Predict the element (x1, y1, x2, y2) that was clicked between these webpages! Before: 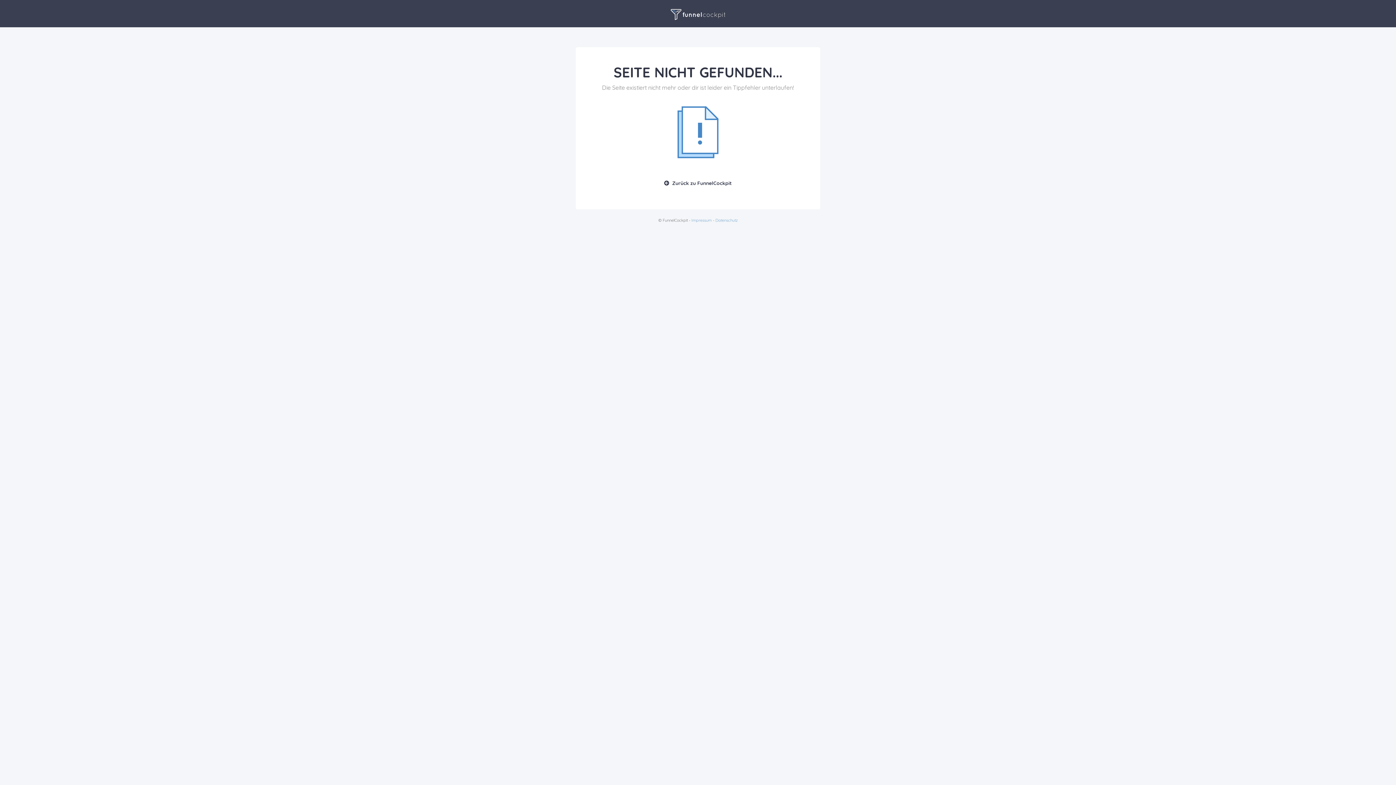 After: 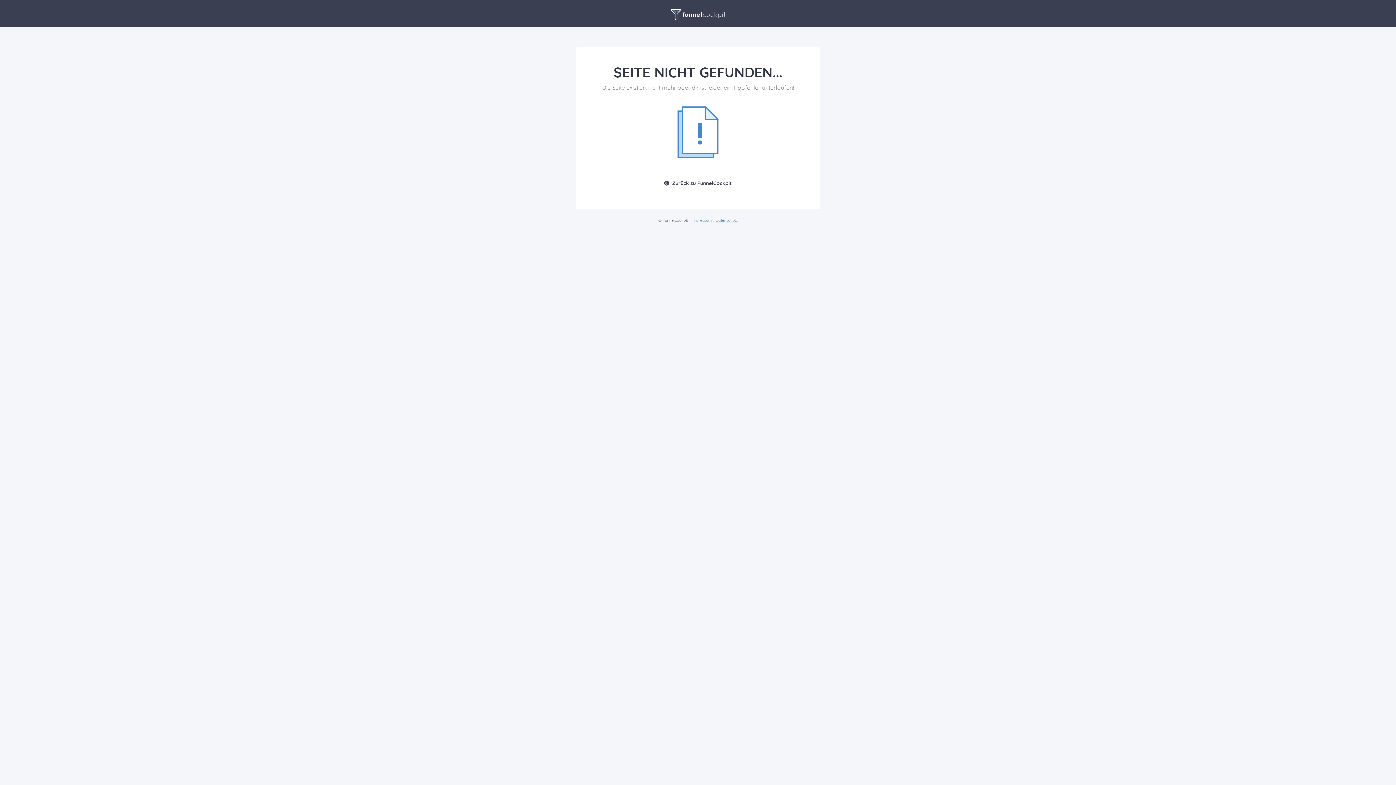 Action: bbox: (715, 217, 737, 222) label: Datenschutz